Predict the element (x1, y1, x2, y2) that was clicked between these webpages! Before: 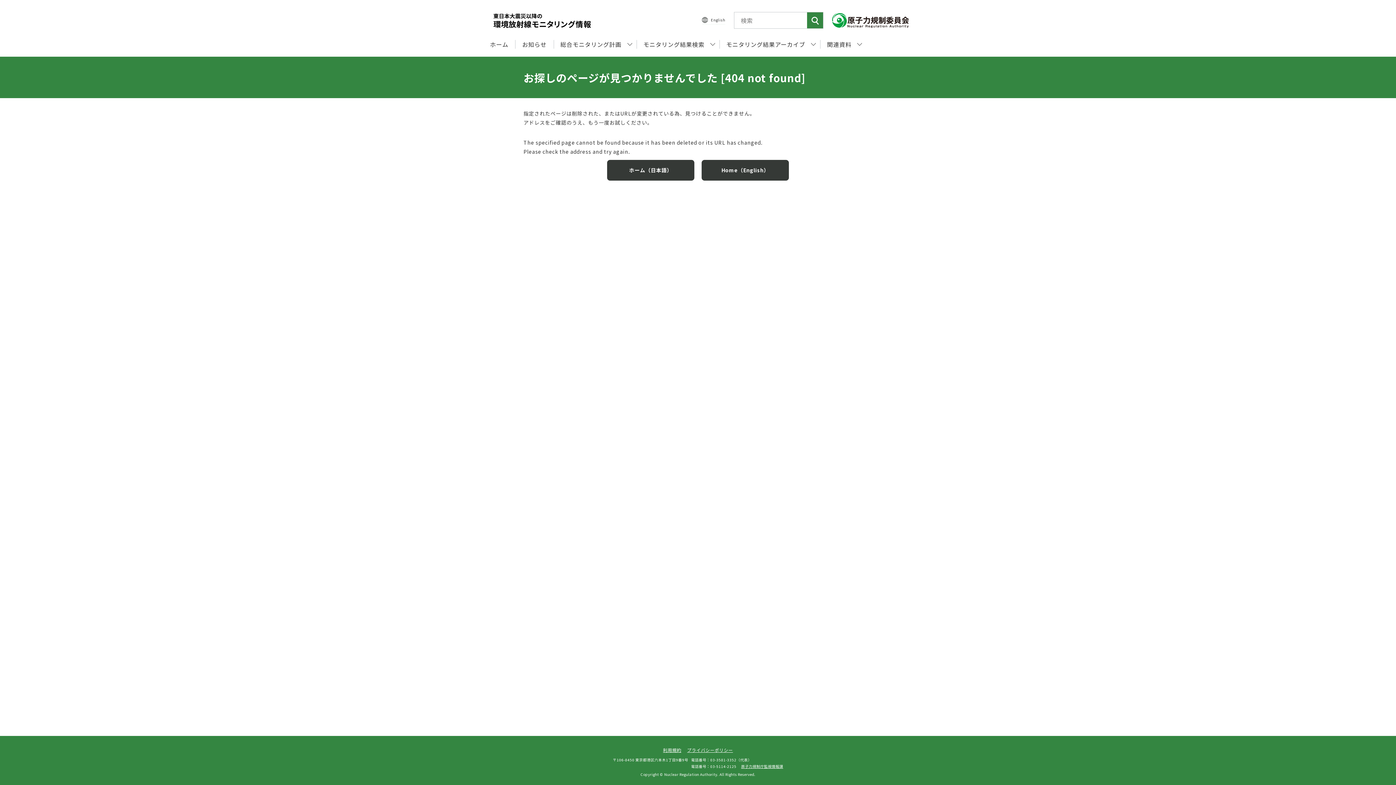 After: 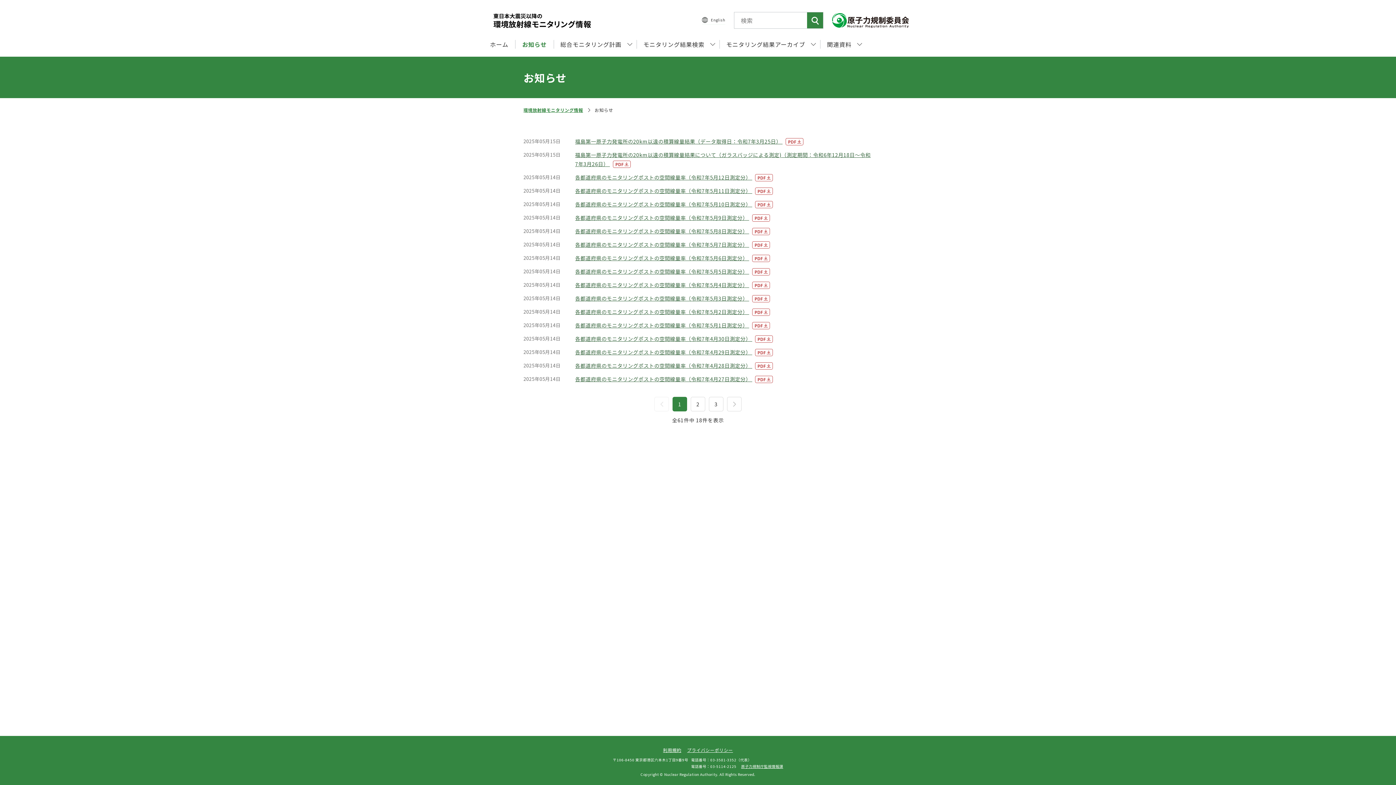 Action: bbox: (519, 39, 549, 49) label: お知らせ